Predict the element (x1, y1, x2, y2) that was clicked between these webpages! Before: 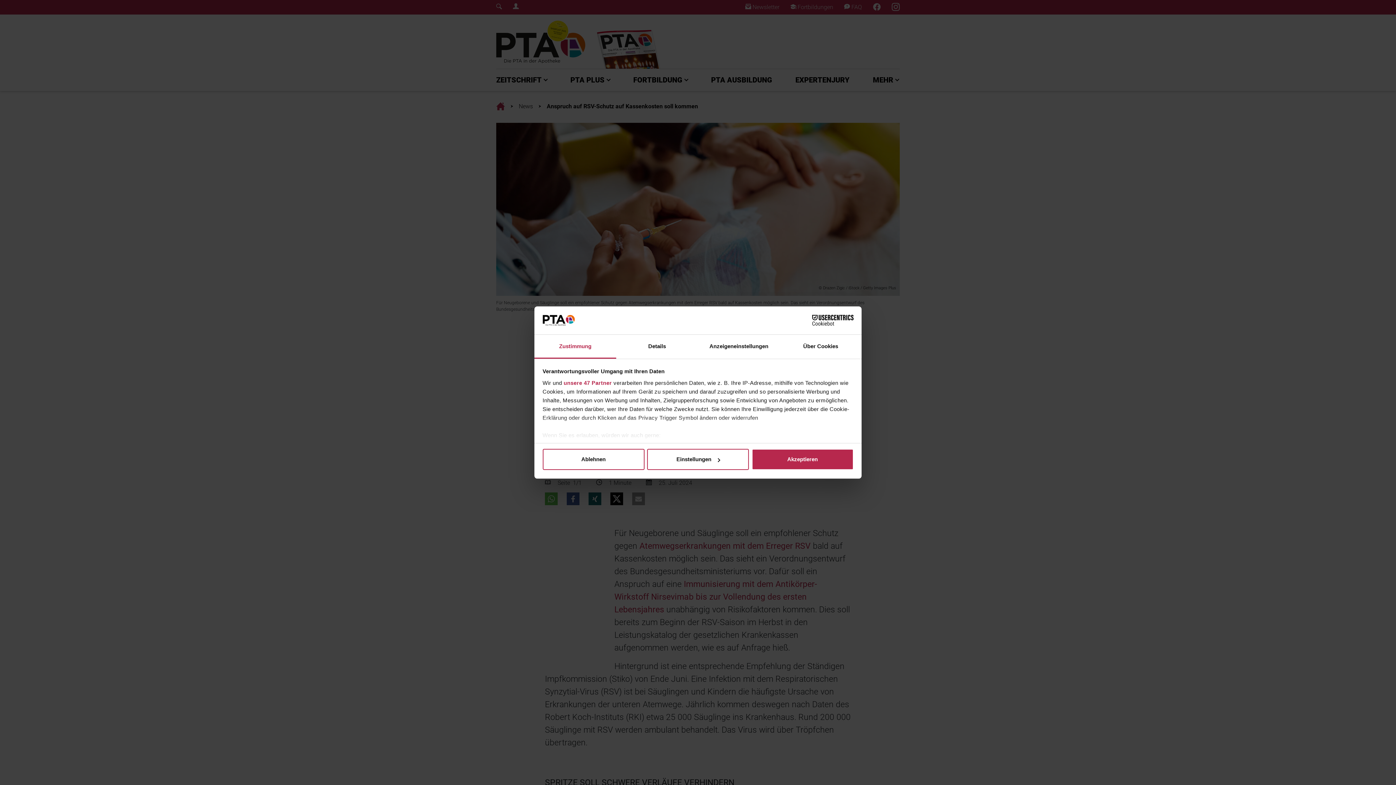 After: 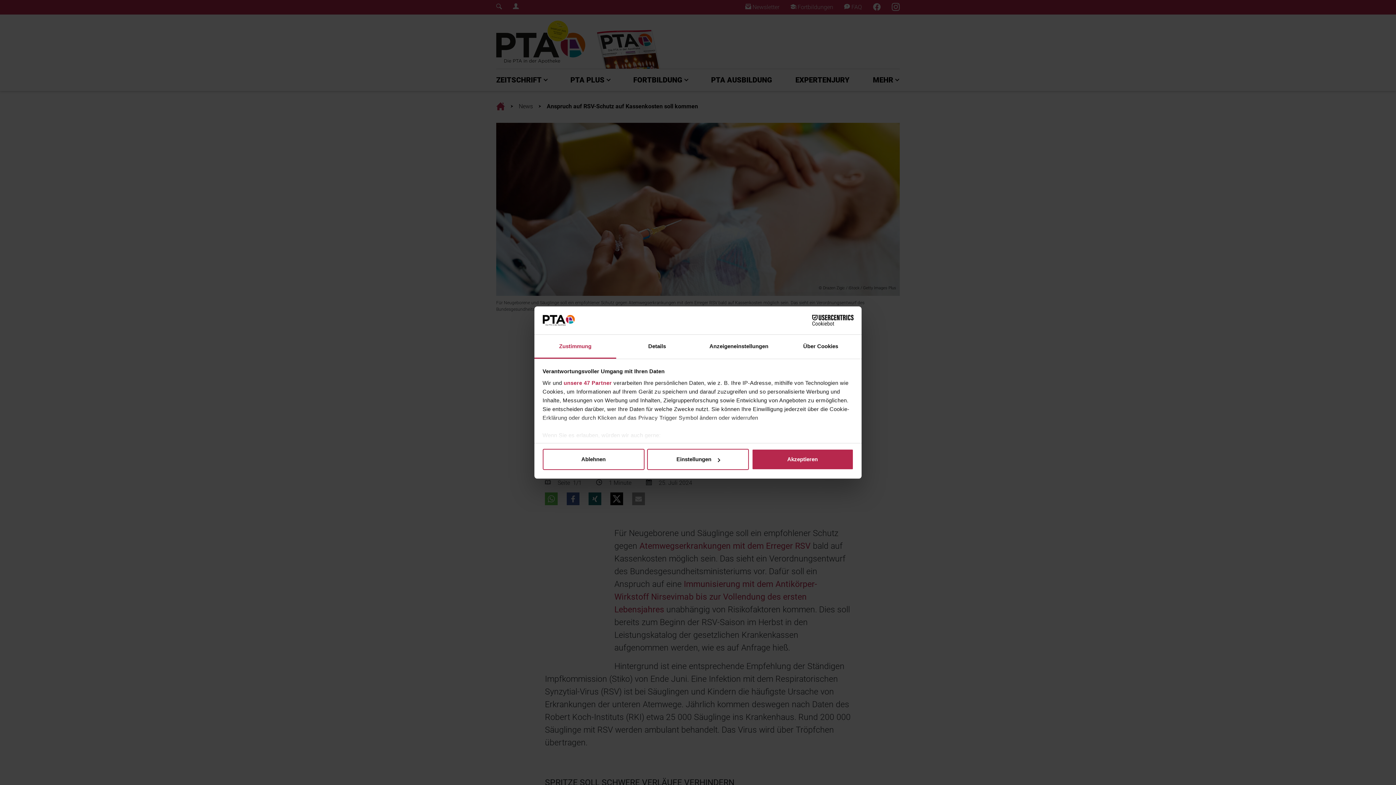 Action: bbox: (790, 315, 853, 326) label: Cookiebot - opens in a new window